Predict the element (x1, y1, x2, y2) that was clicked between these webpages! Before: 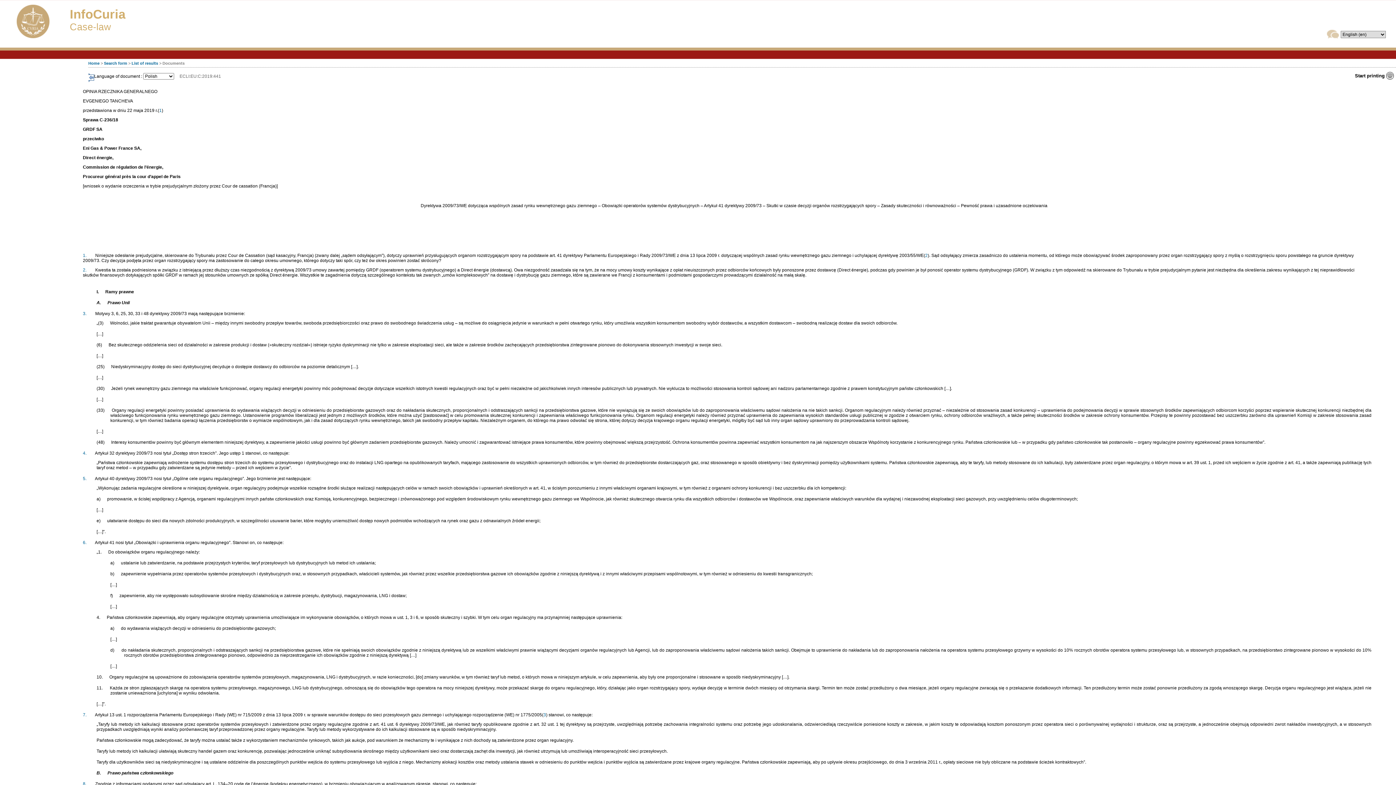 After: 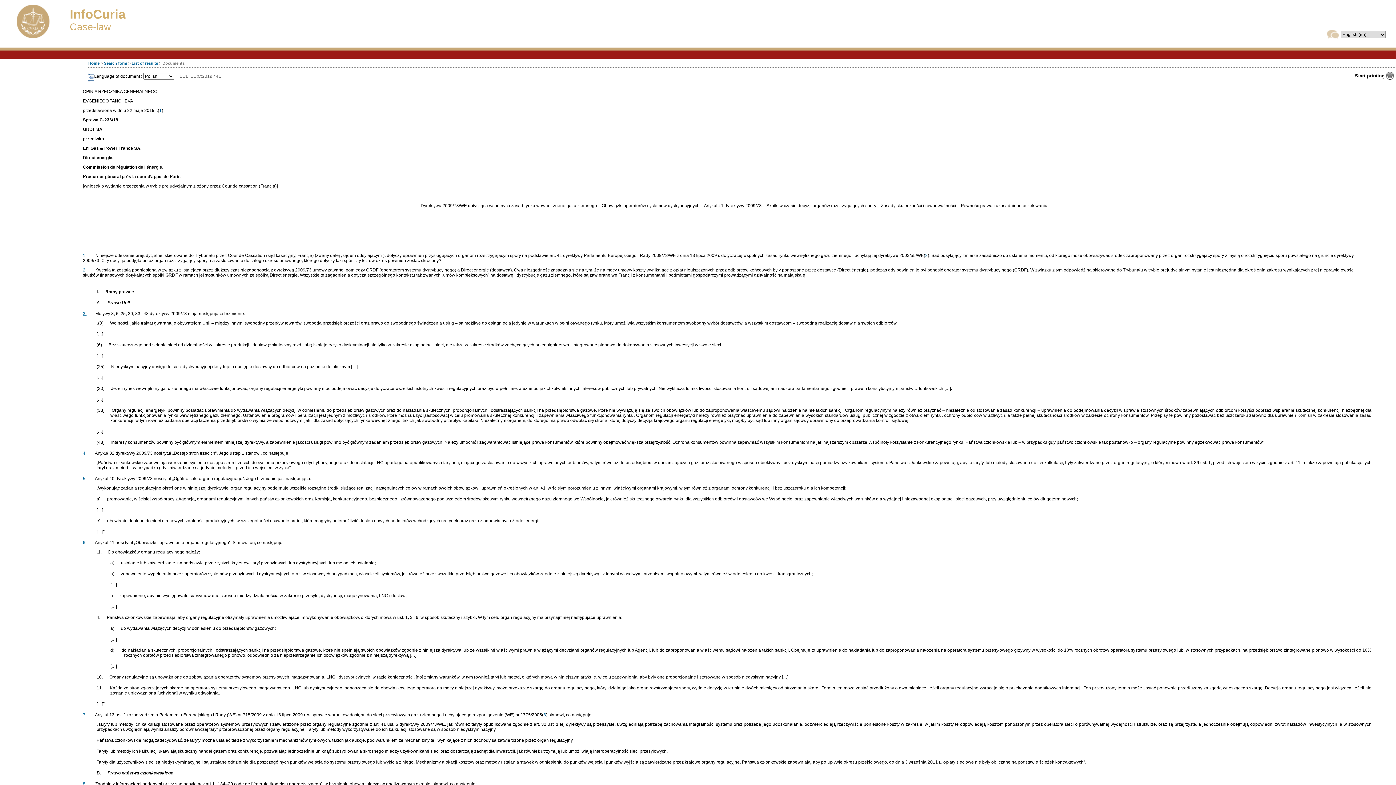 Action: label: 3. bbox: (82, 311, 86, 316)